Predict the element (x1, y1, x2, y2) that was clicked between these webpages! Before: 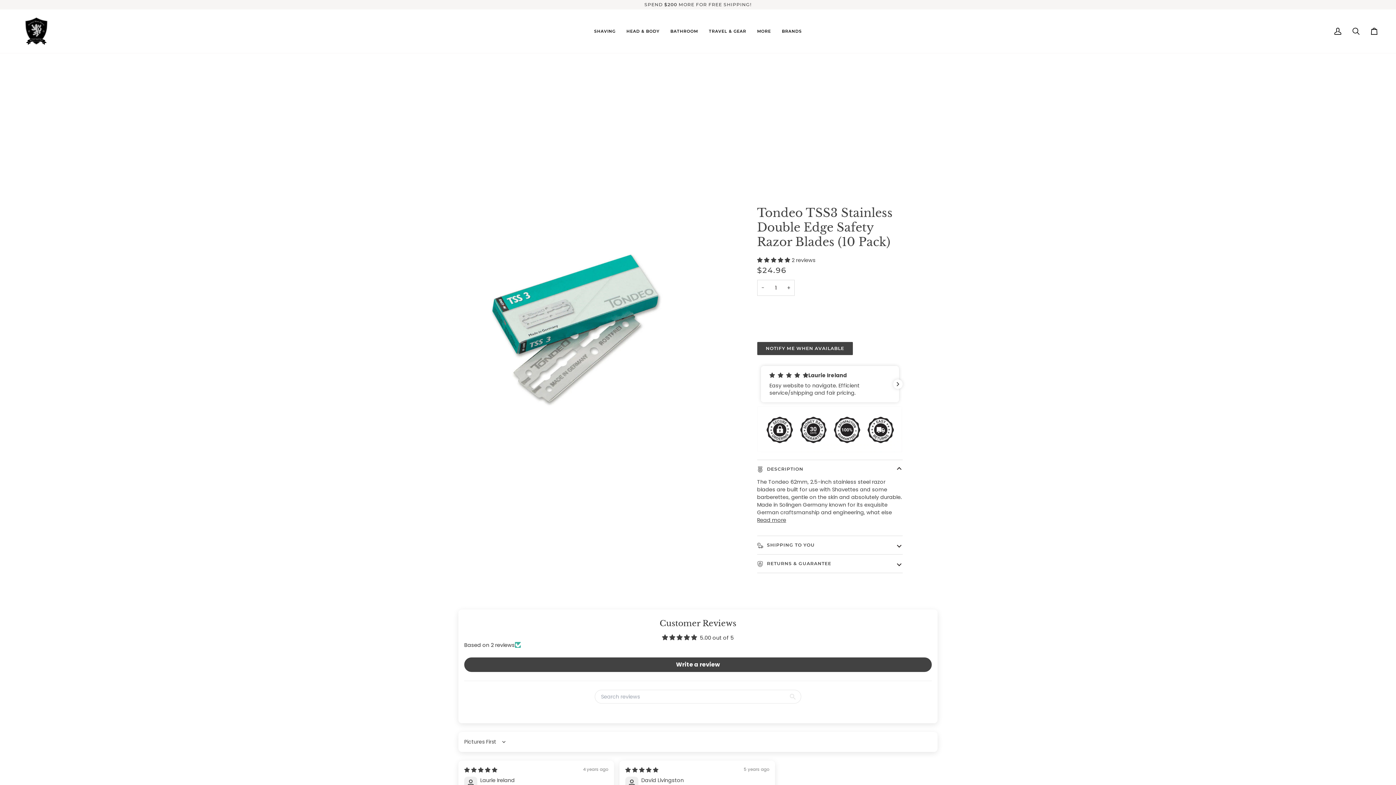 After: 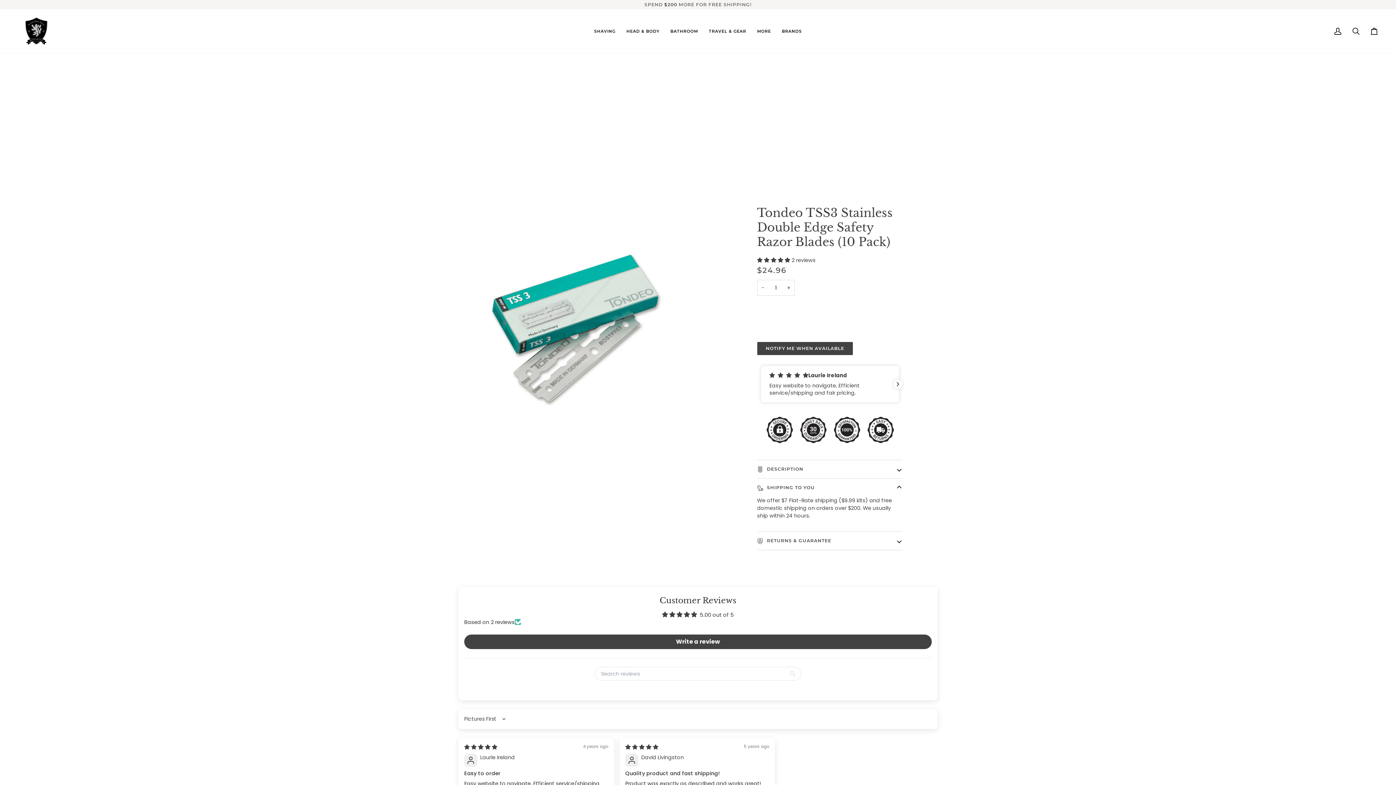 Action: label:  SHIPPING TO YOU bbox: (757, 536, 902, 554)